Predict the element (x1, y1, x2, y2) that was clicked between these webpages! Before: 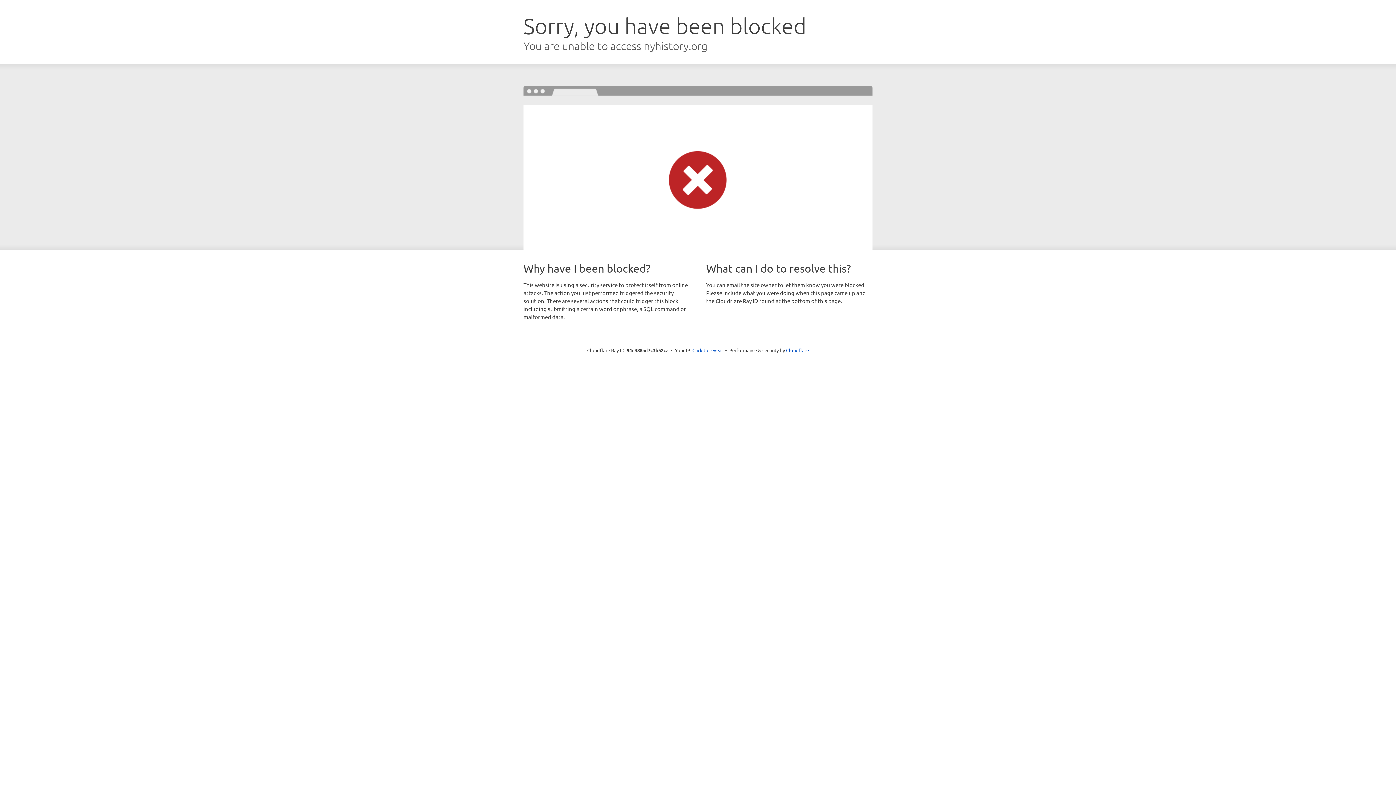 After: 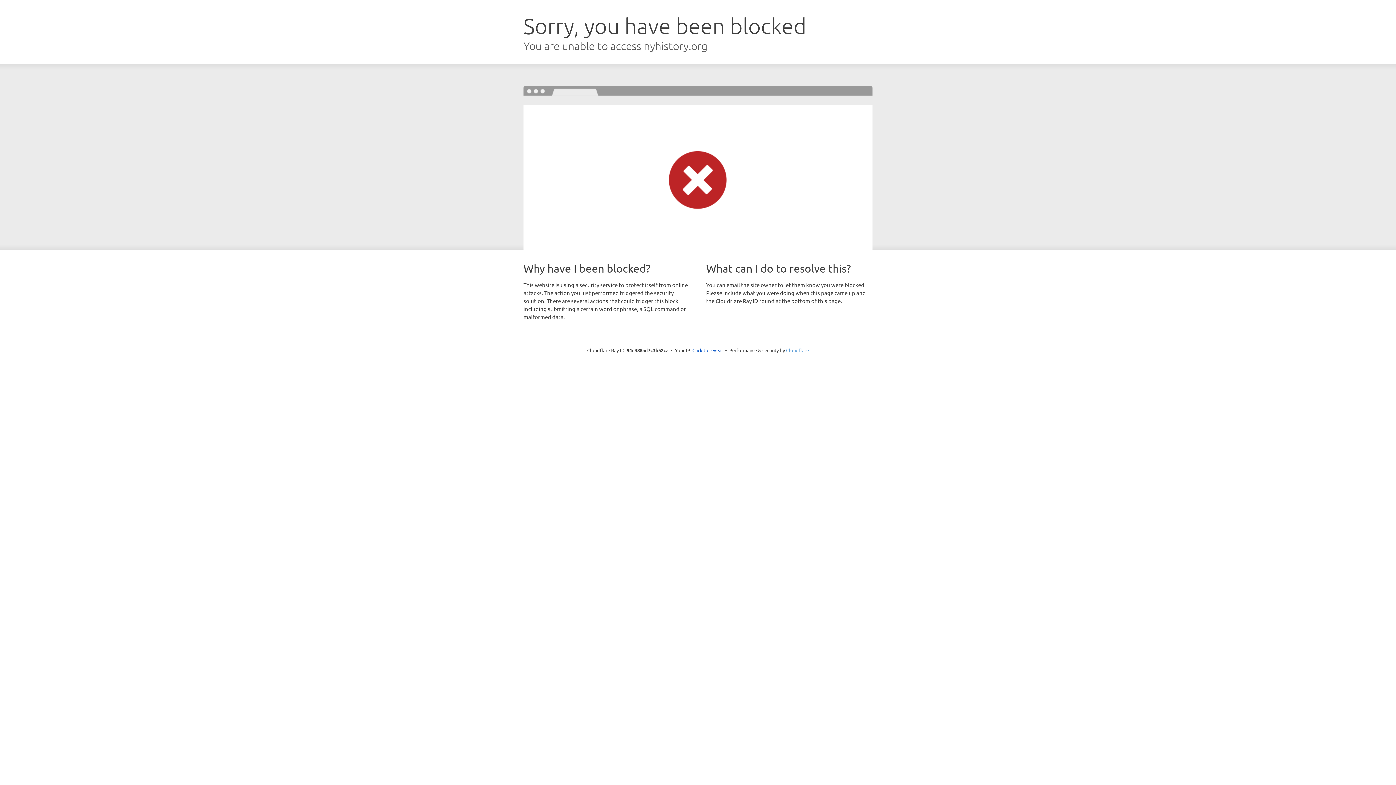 Action: label: Cloudflare bbox: (786, 347, 809, 353)